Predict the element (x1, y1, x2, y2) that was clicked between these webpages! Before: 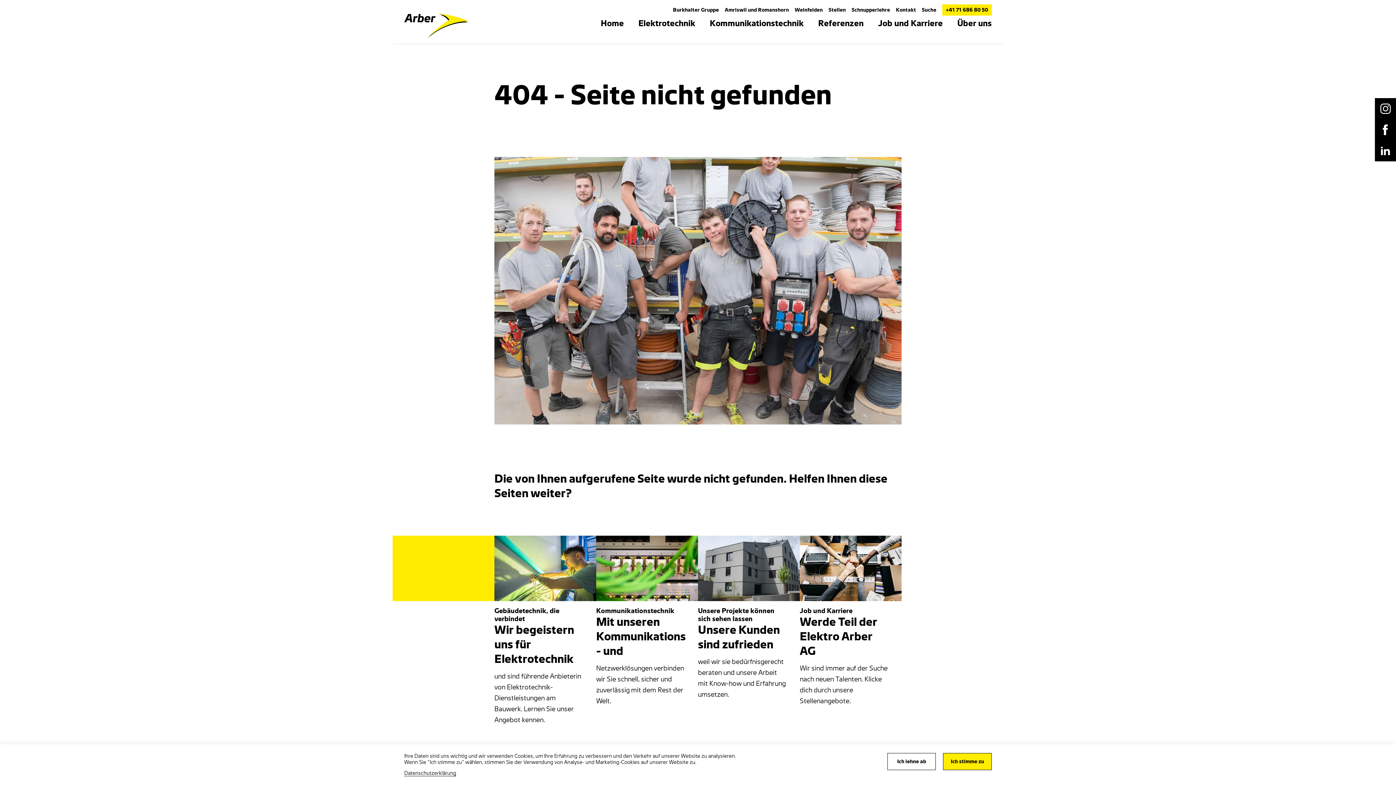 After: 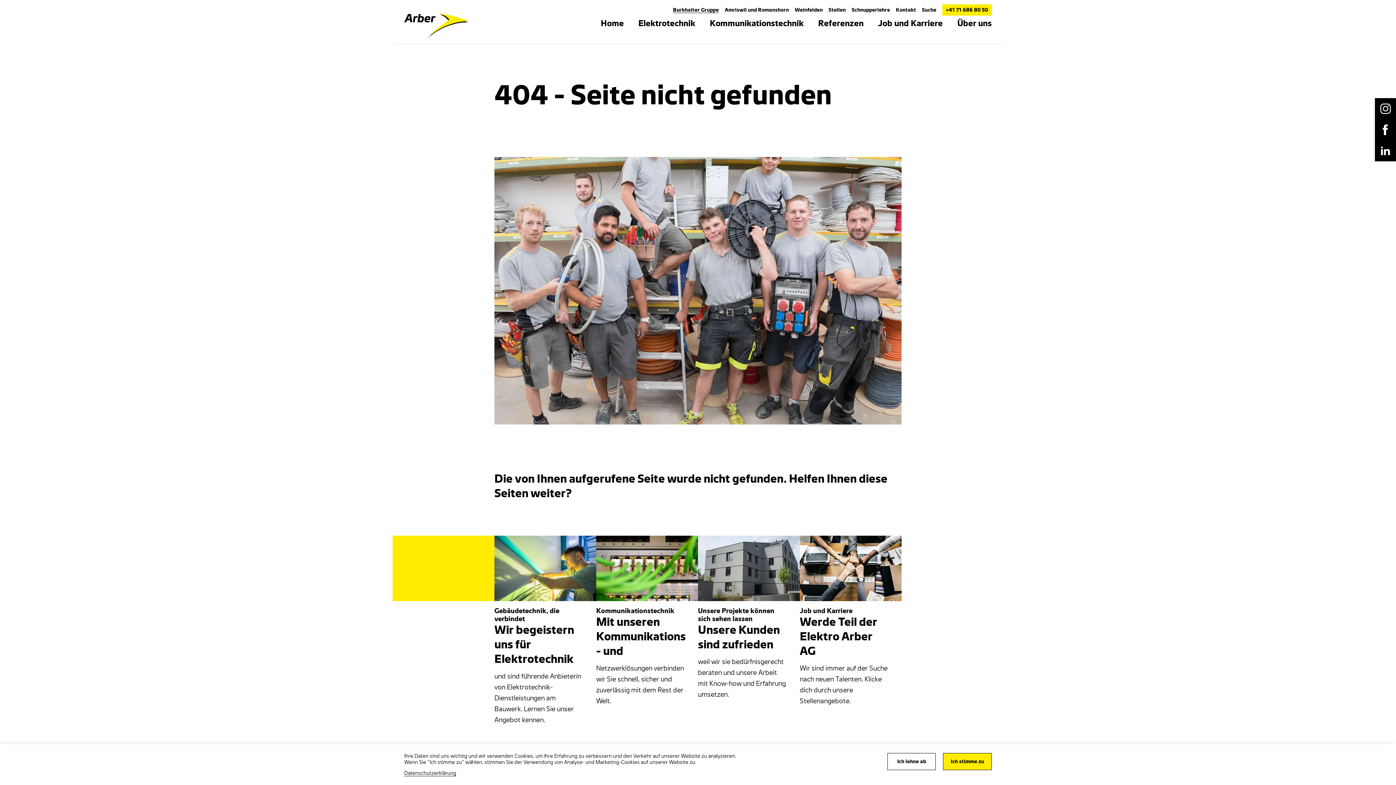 Action: bbox: (673, 7, 719, 13) label: Burkhalter Gruppe